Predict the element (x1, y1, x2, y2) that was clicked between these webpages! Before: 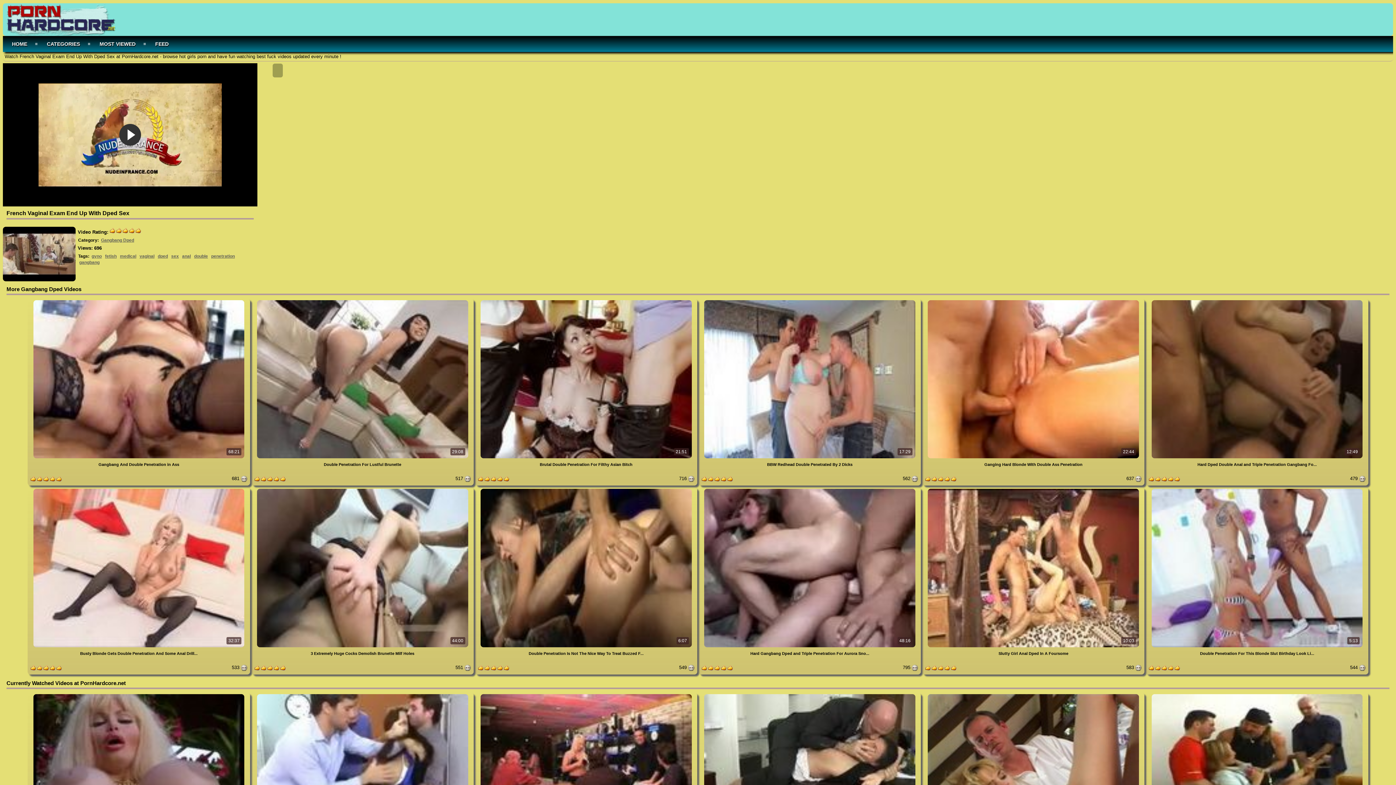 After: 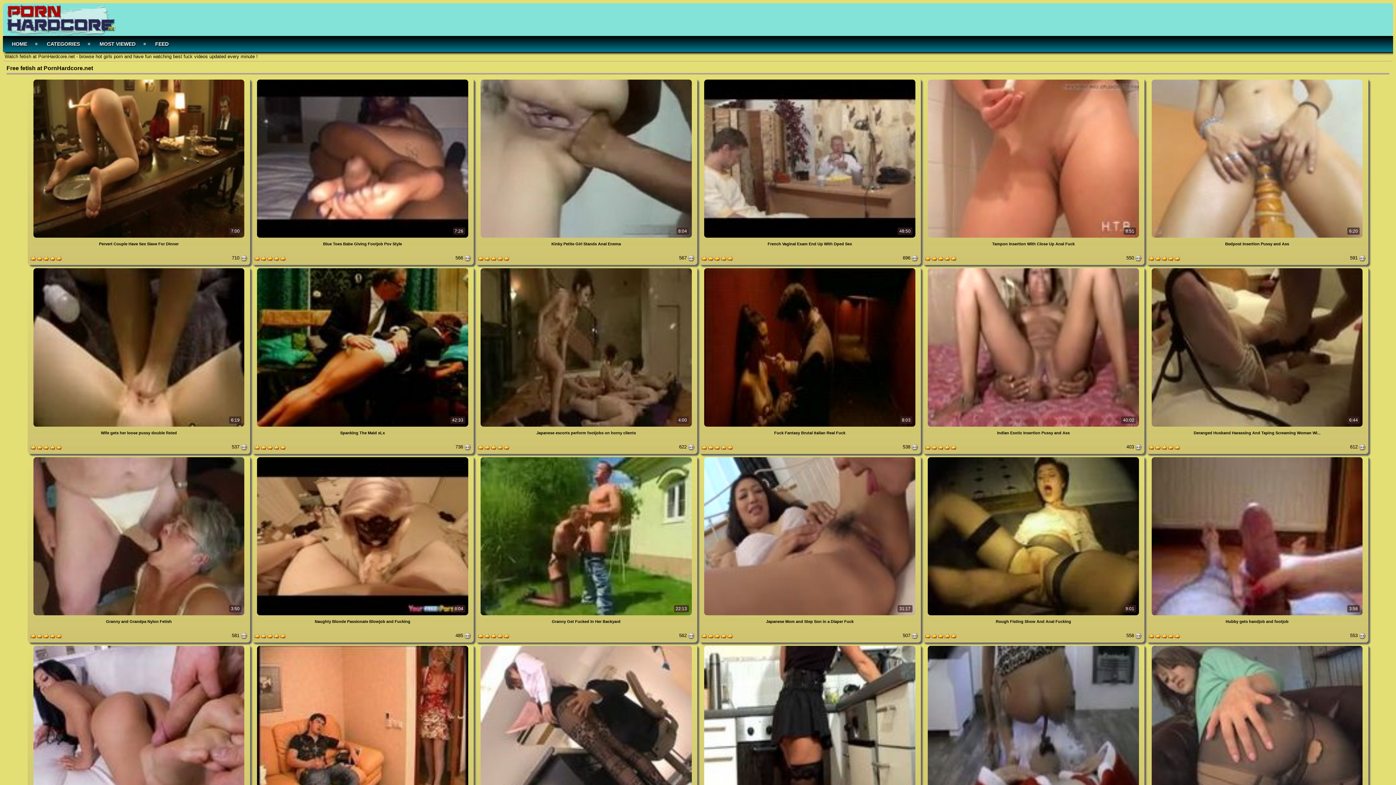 Action: label: fetish bbox: (104, 252, 117, 259)